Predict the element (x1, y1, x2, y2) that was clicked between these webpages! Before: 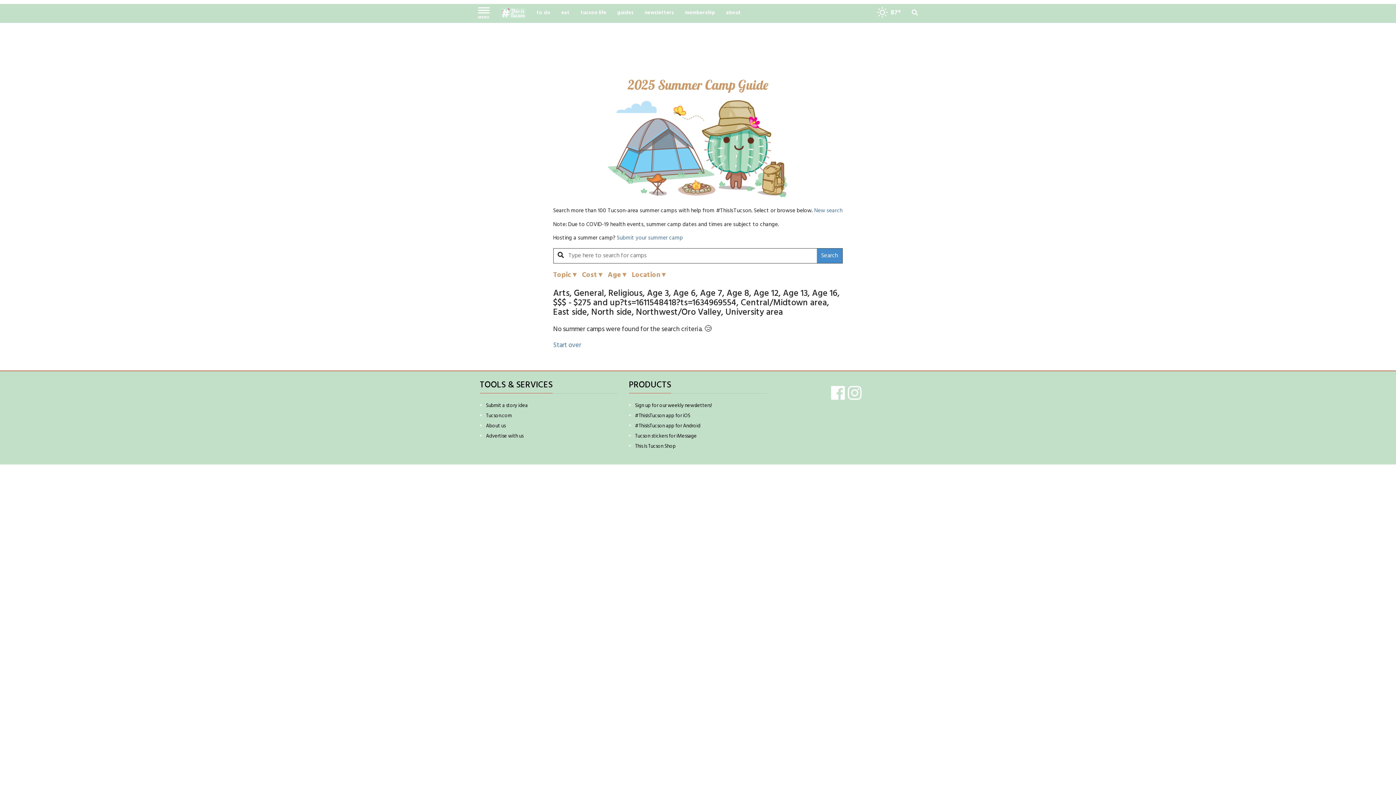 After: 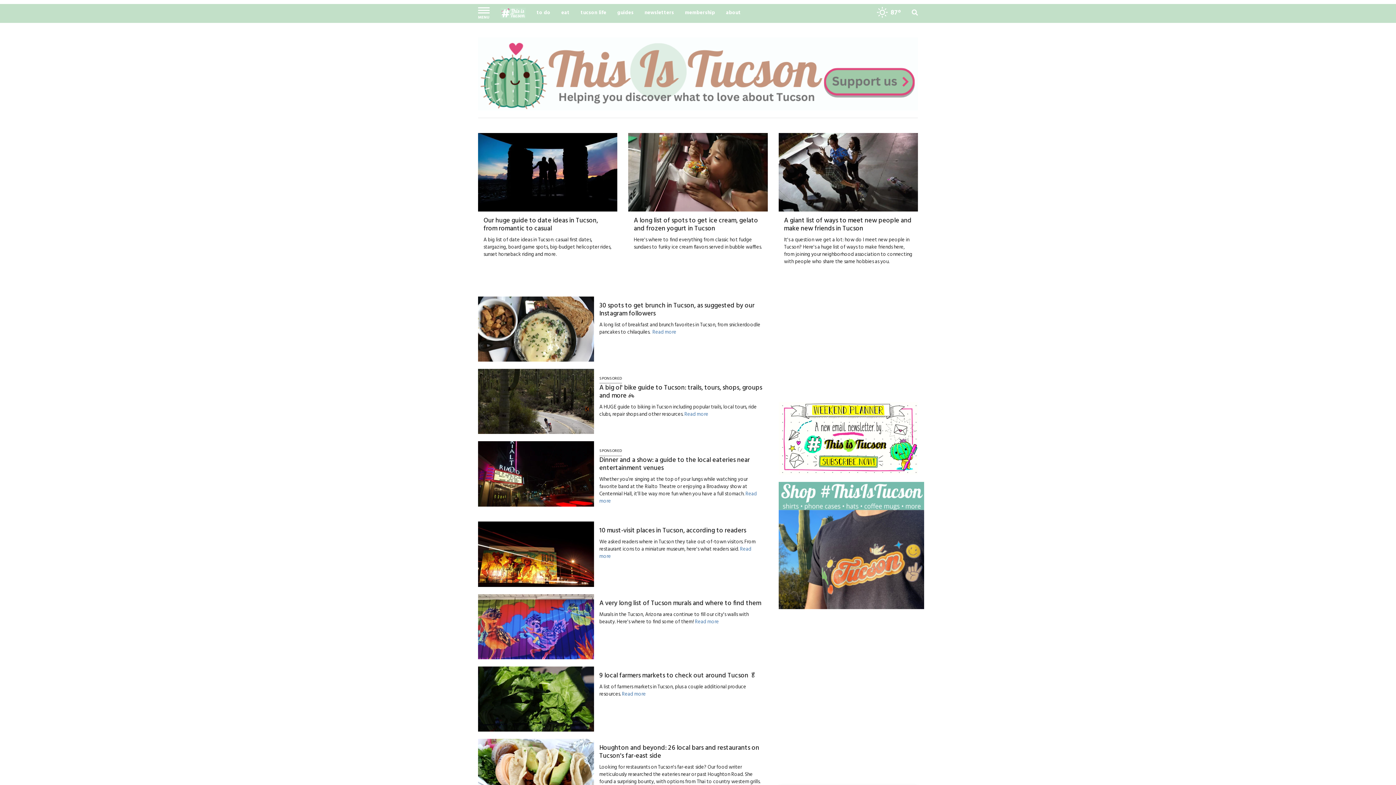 Action: label: guides bbox: (611, 4, 639, 22)